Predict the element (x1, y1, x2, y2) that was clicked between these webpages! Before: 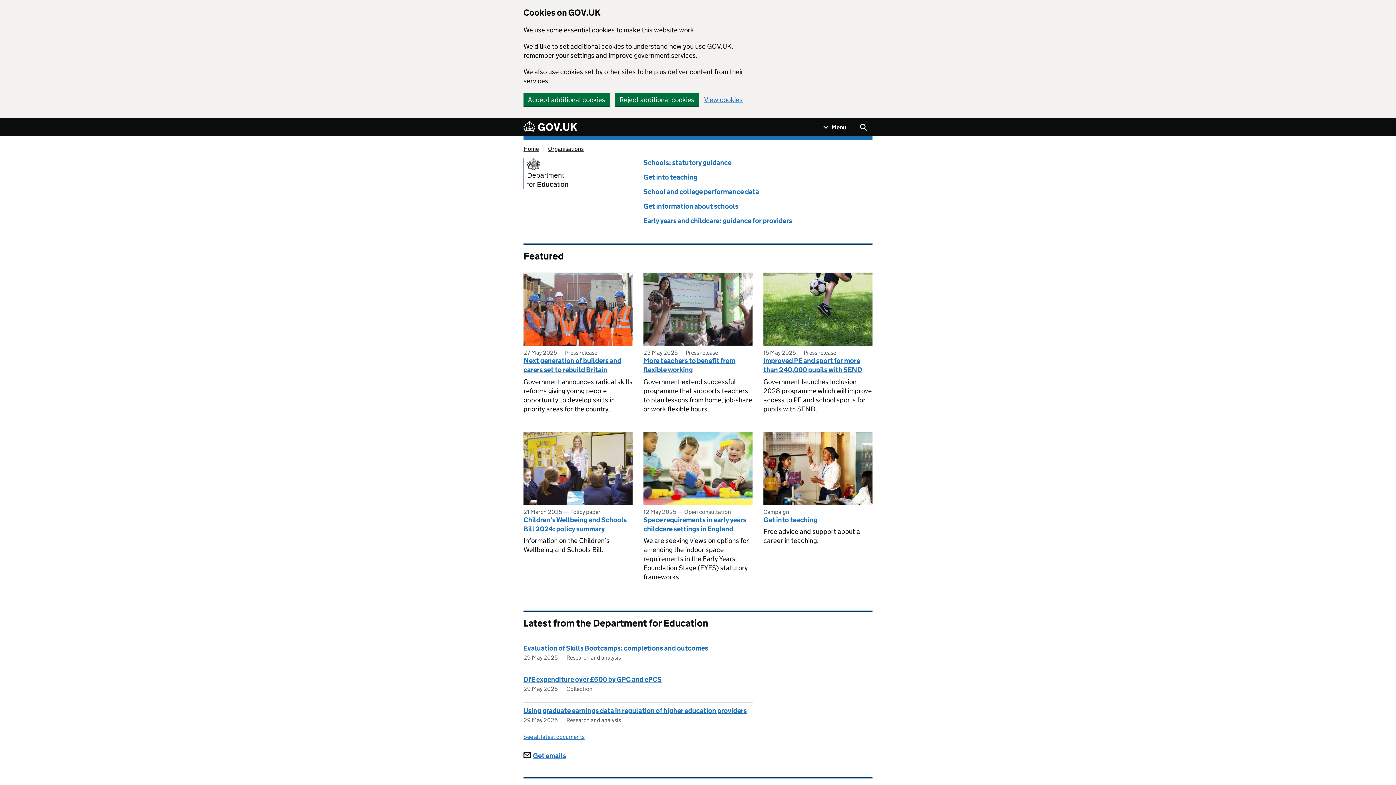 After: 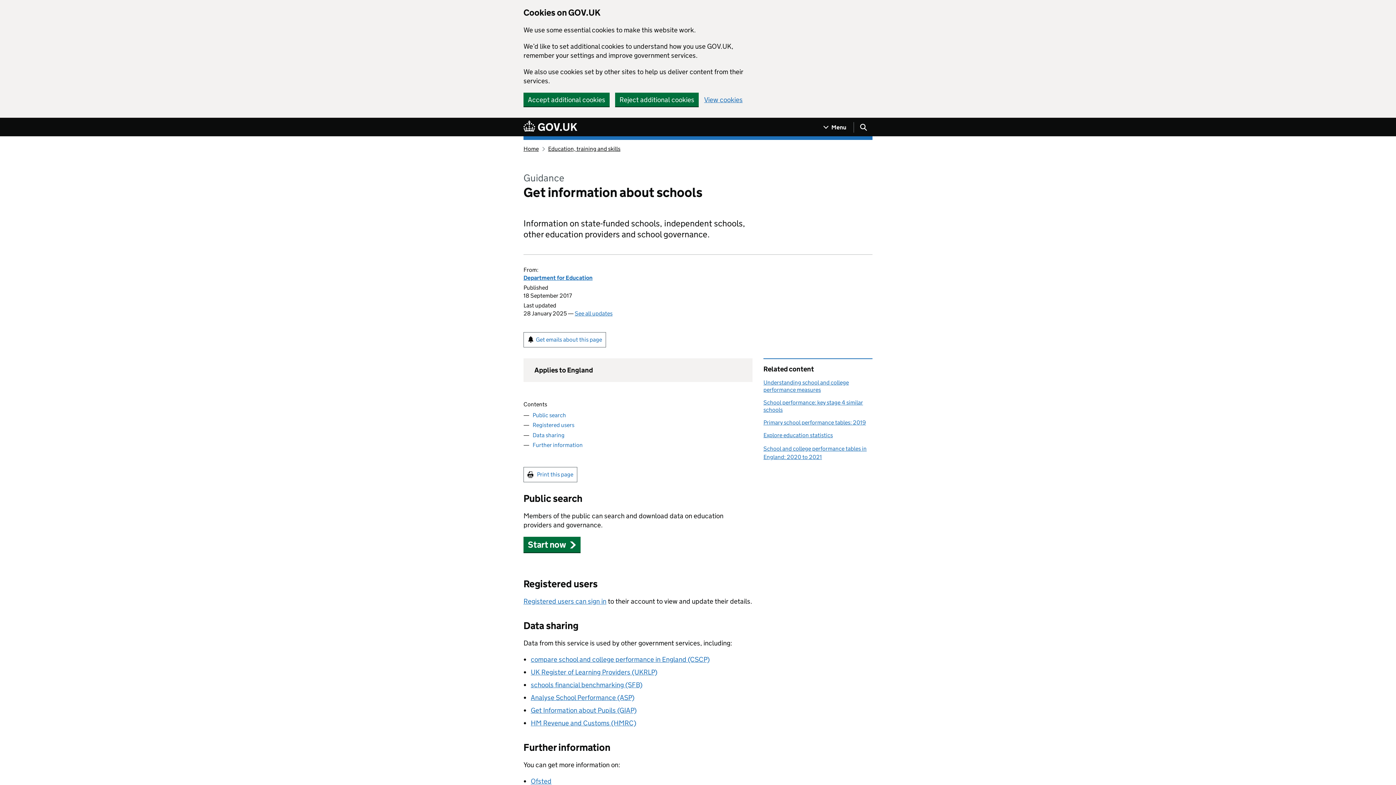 Action: label: Get information about schools bbox: (643, 202, 738, 210)